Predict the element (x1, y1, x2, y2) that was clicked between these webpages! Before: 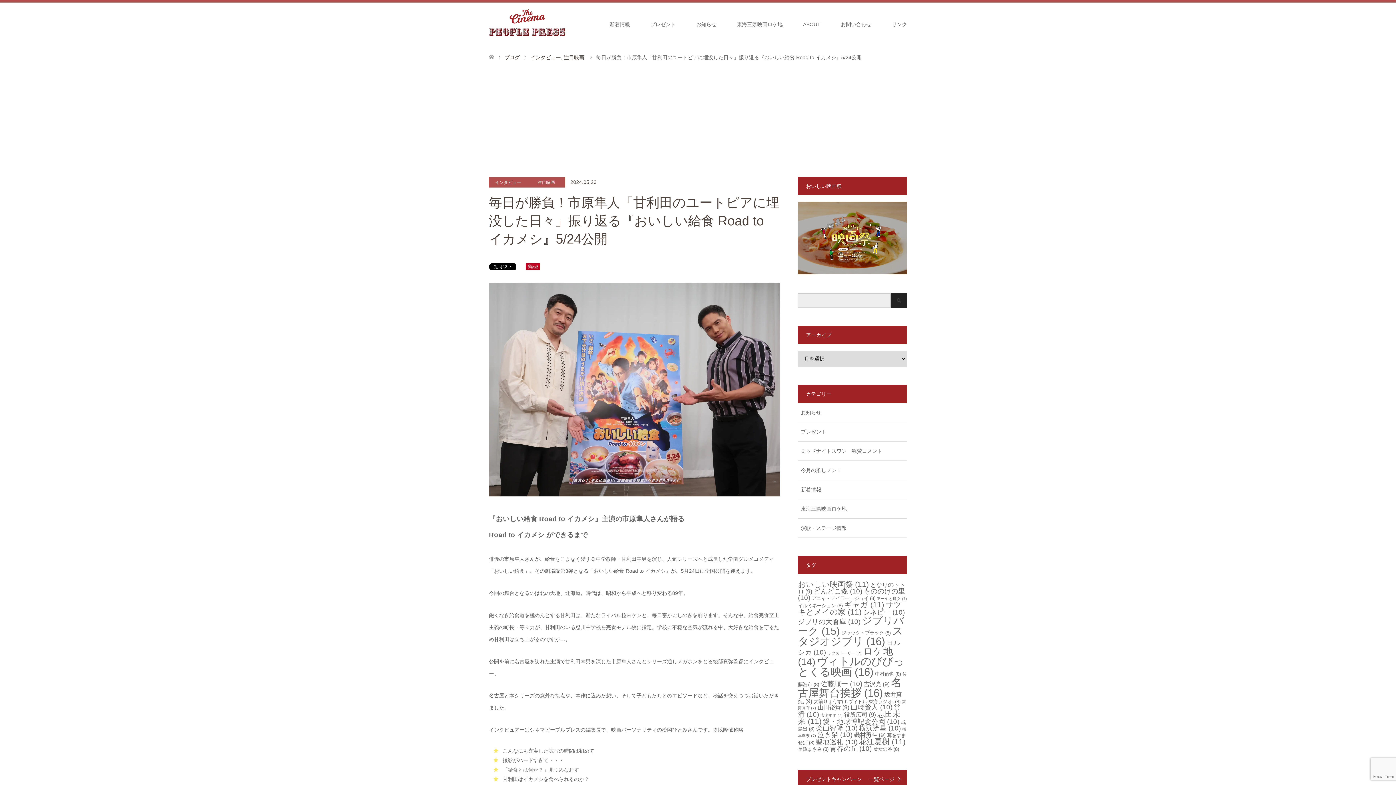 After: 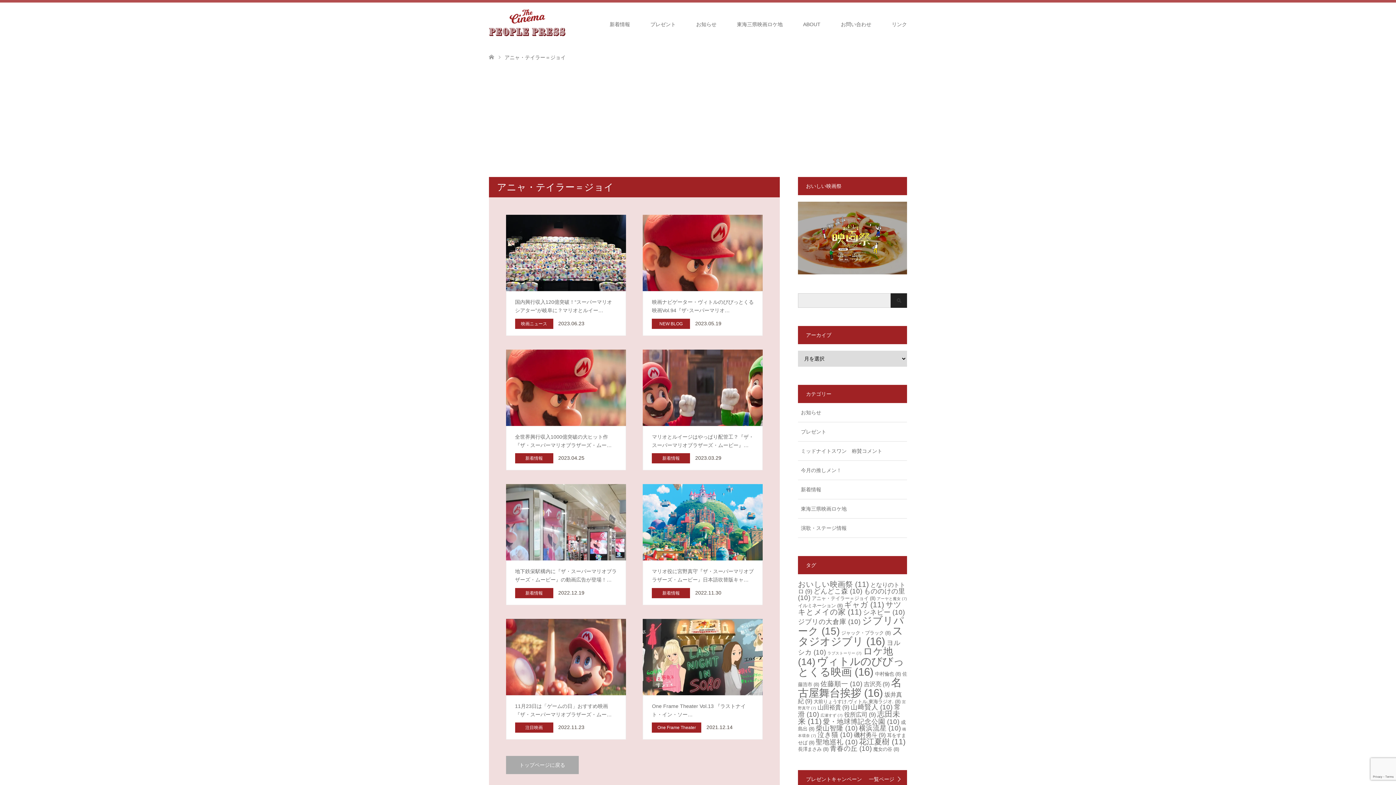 Action: bbox: (812, 596, 875, 601) label: アニャ・テイラー＝ジョイ (8個の項目)